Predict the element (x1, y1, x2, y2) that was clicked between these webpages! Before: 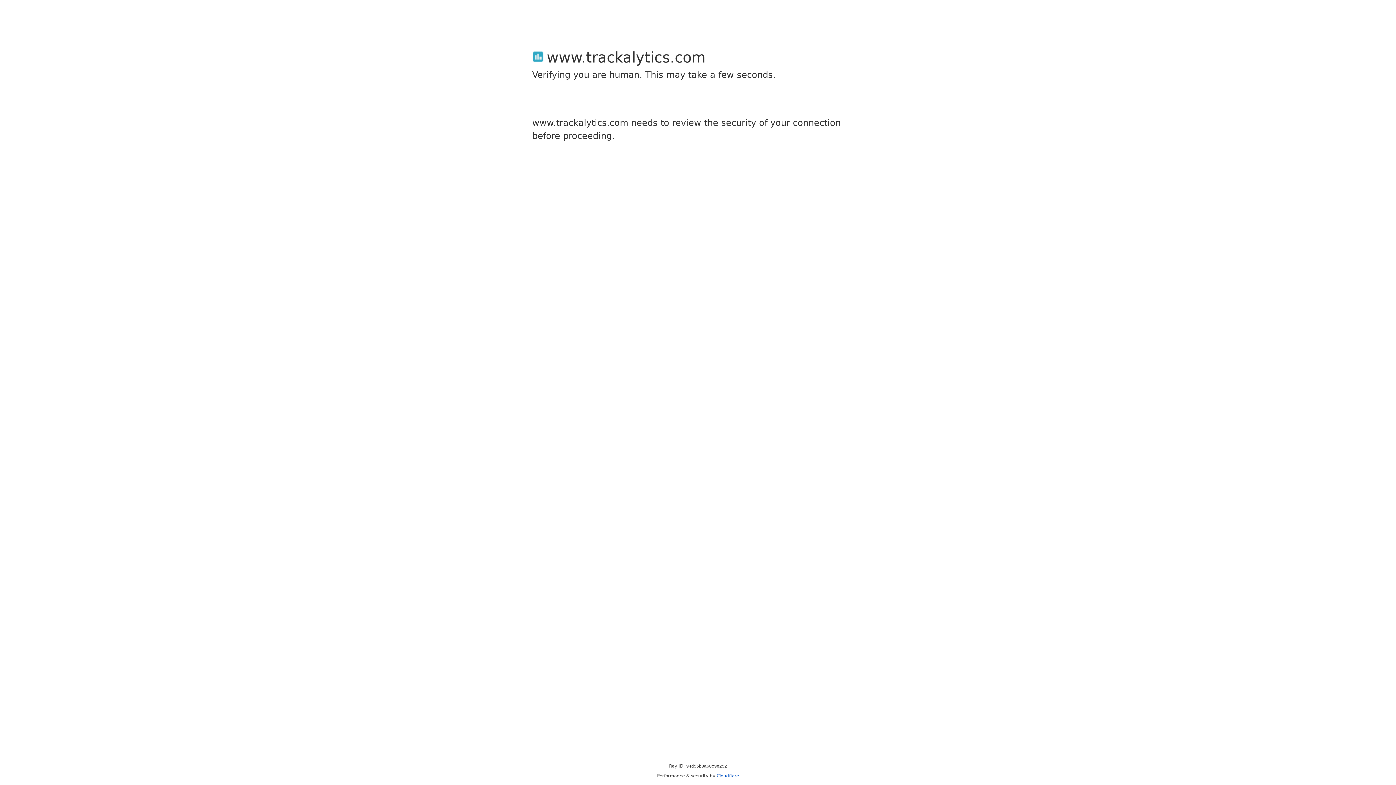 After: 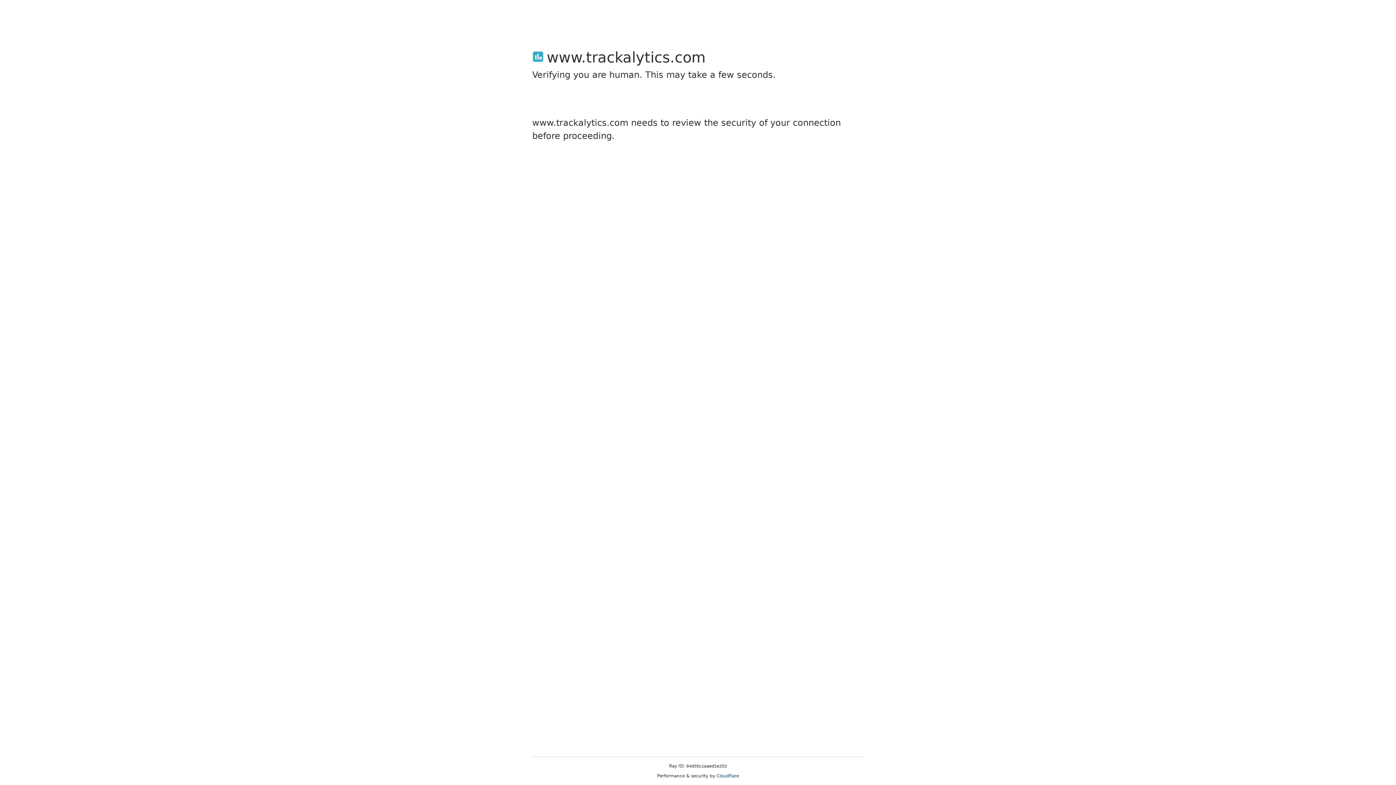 Action: bbox: (716, 773, 739, 778) label: Cloudflare